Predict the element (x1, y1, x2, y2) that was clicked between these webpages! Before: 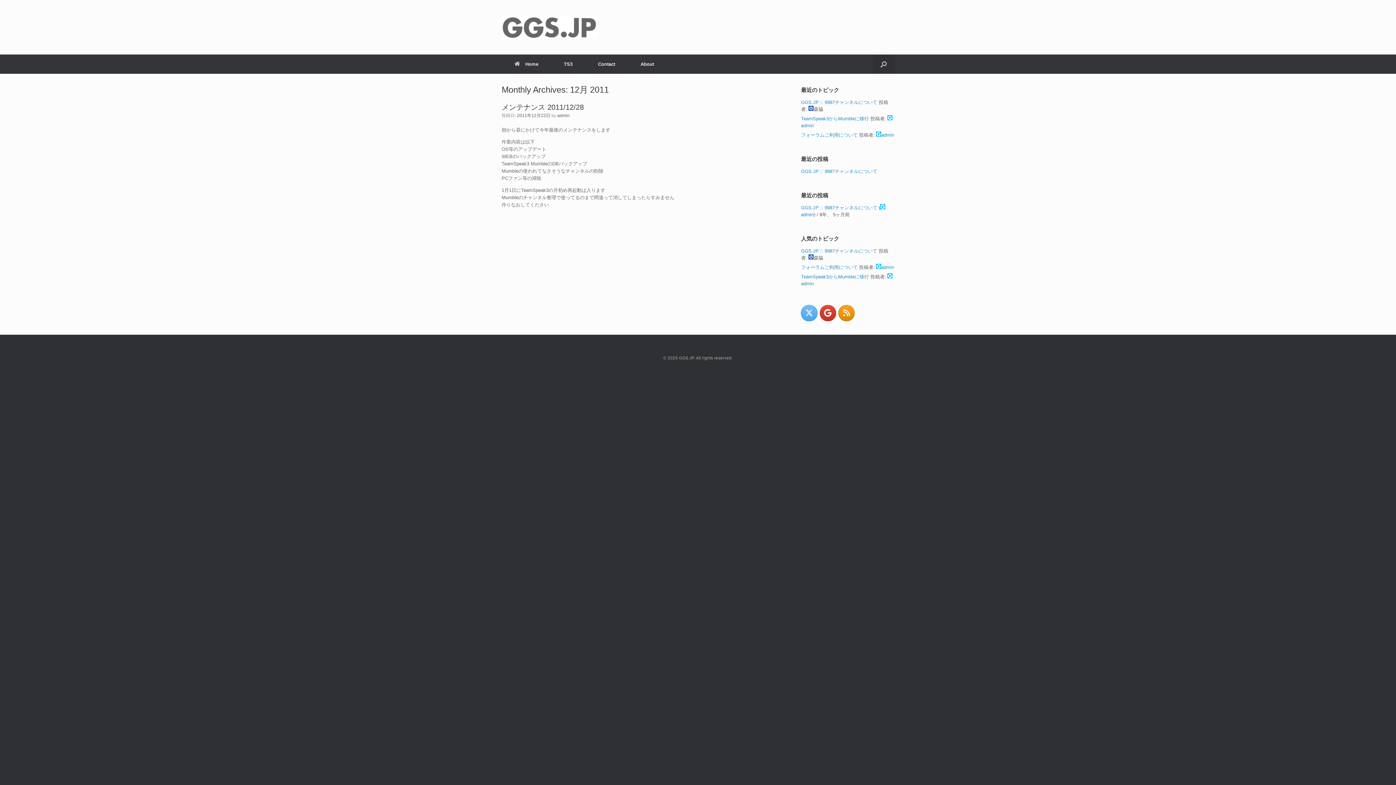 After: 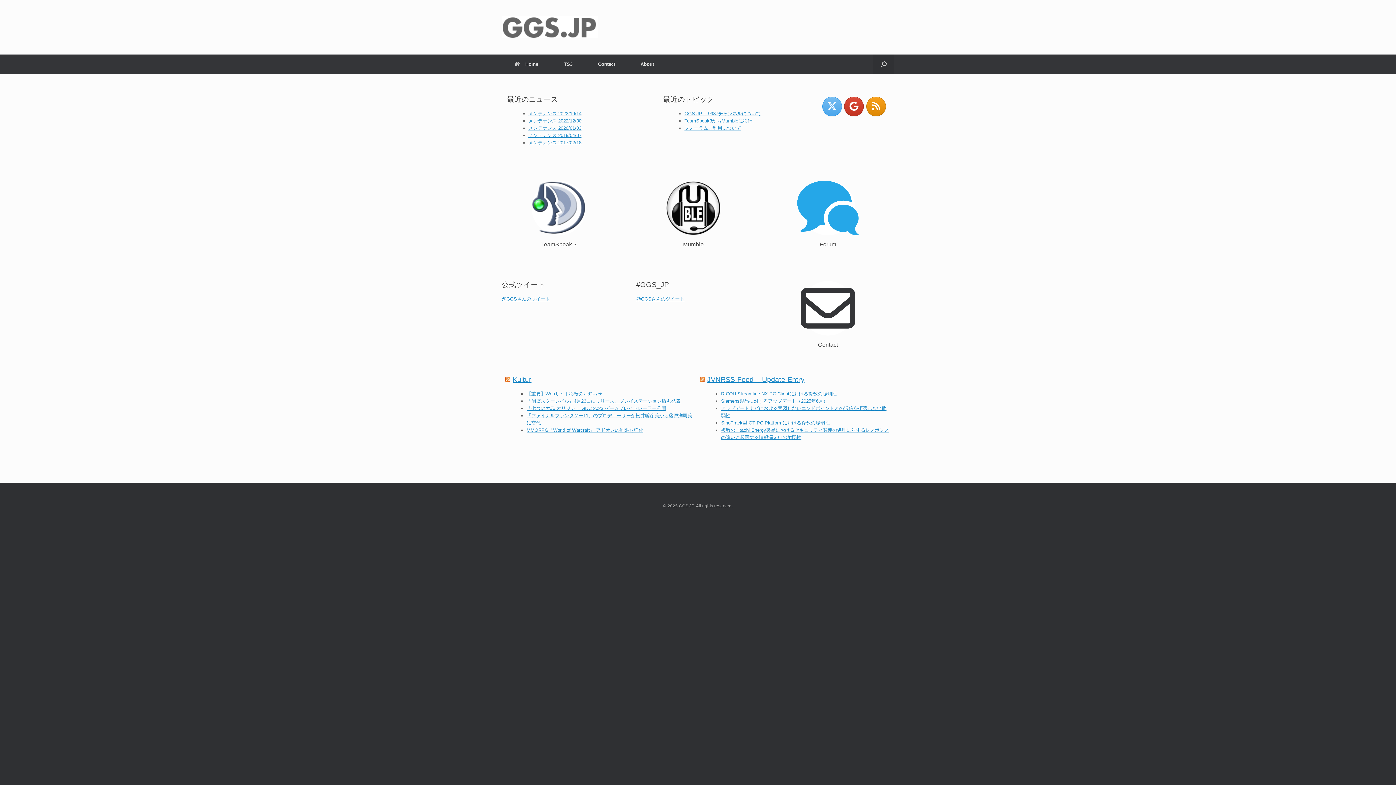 Action: label: Home bbox: (501, 54, 551, 73)